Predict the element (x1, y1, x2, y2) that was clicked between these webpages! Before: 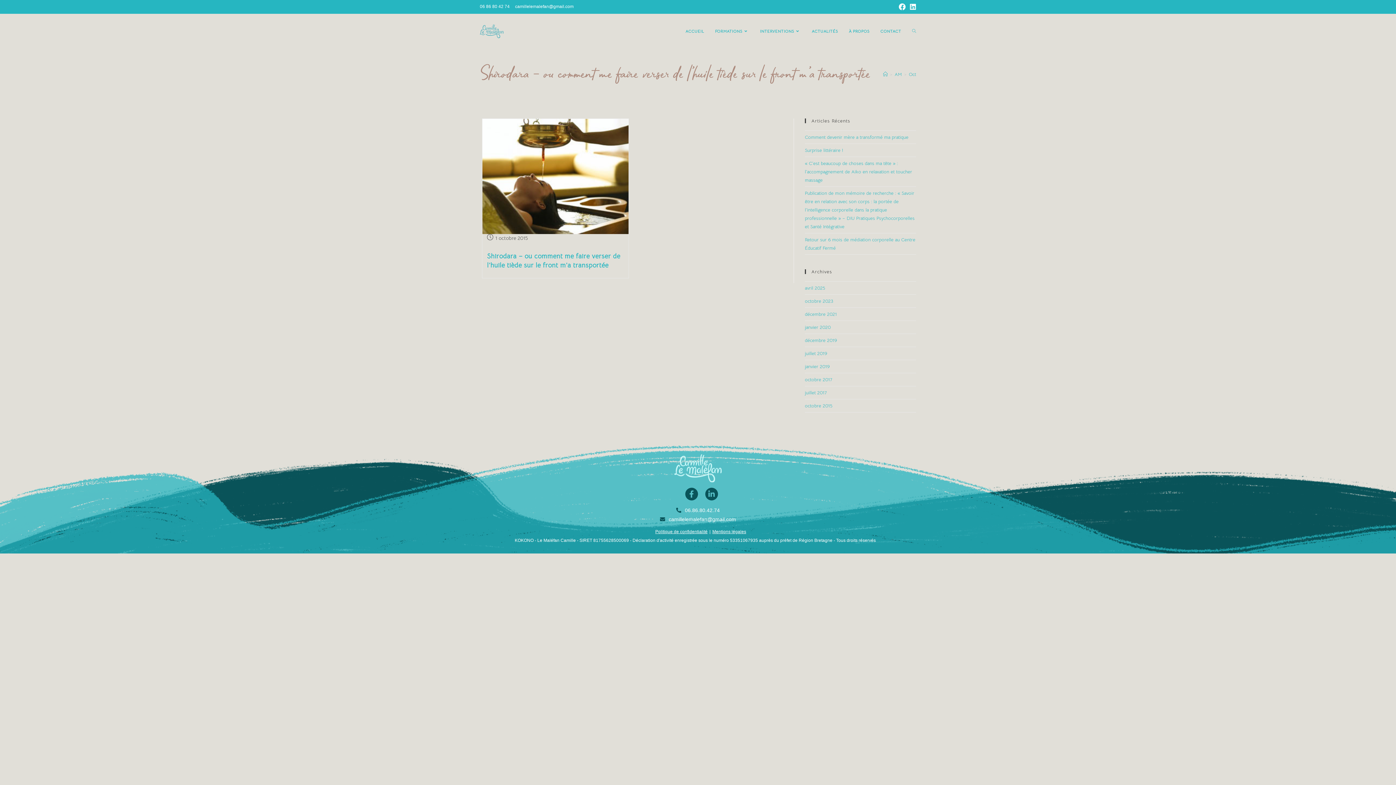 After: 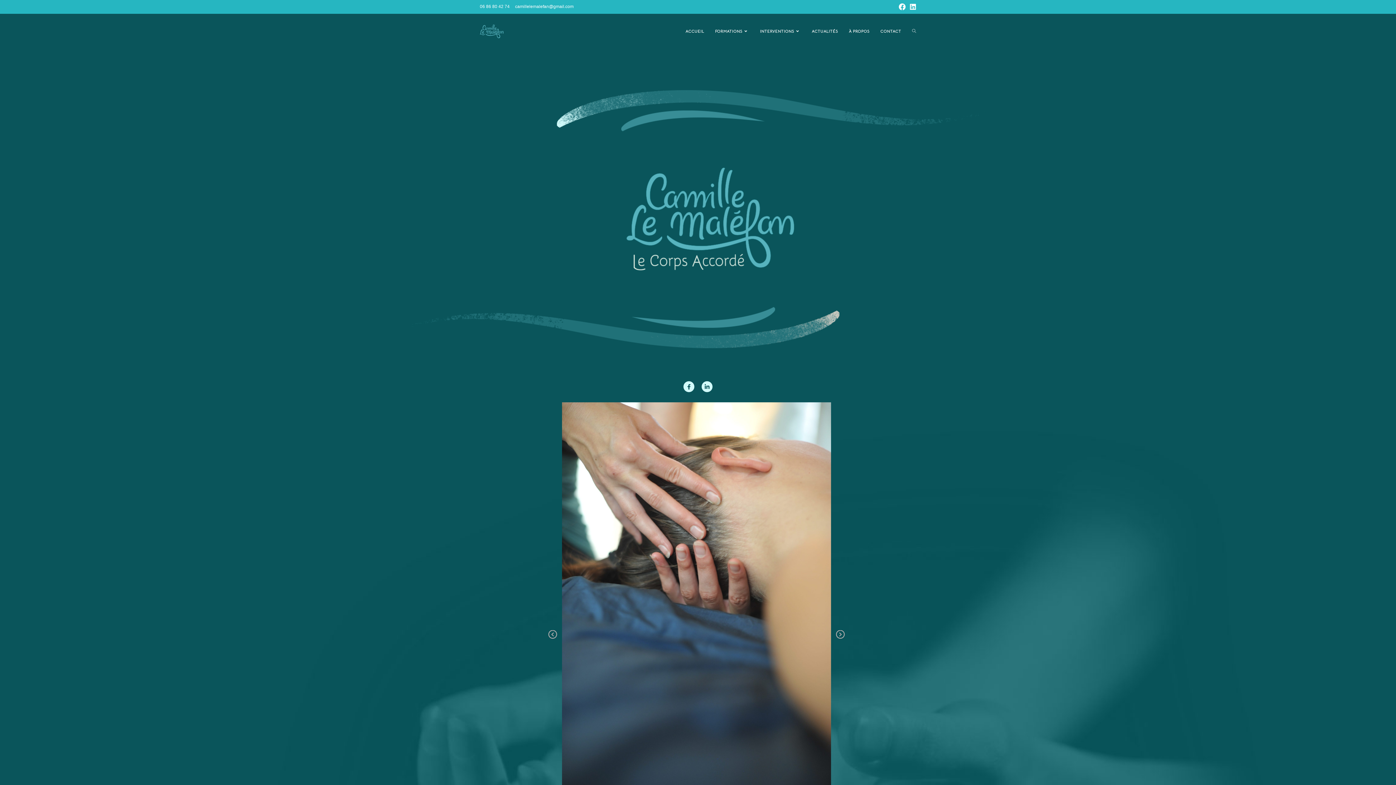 Action: bbox: (480, 27, 503, 33)